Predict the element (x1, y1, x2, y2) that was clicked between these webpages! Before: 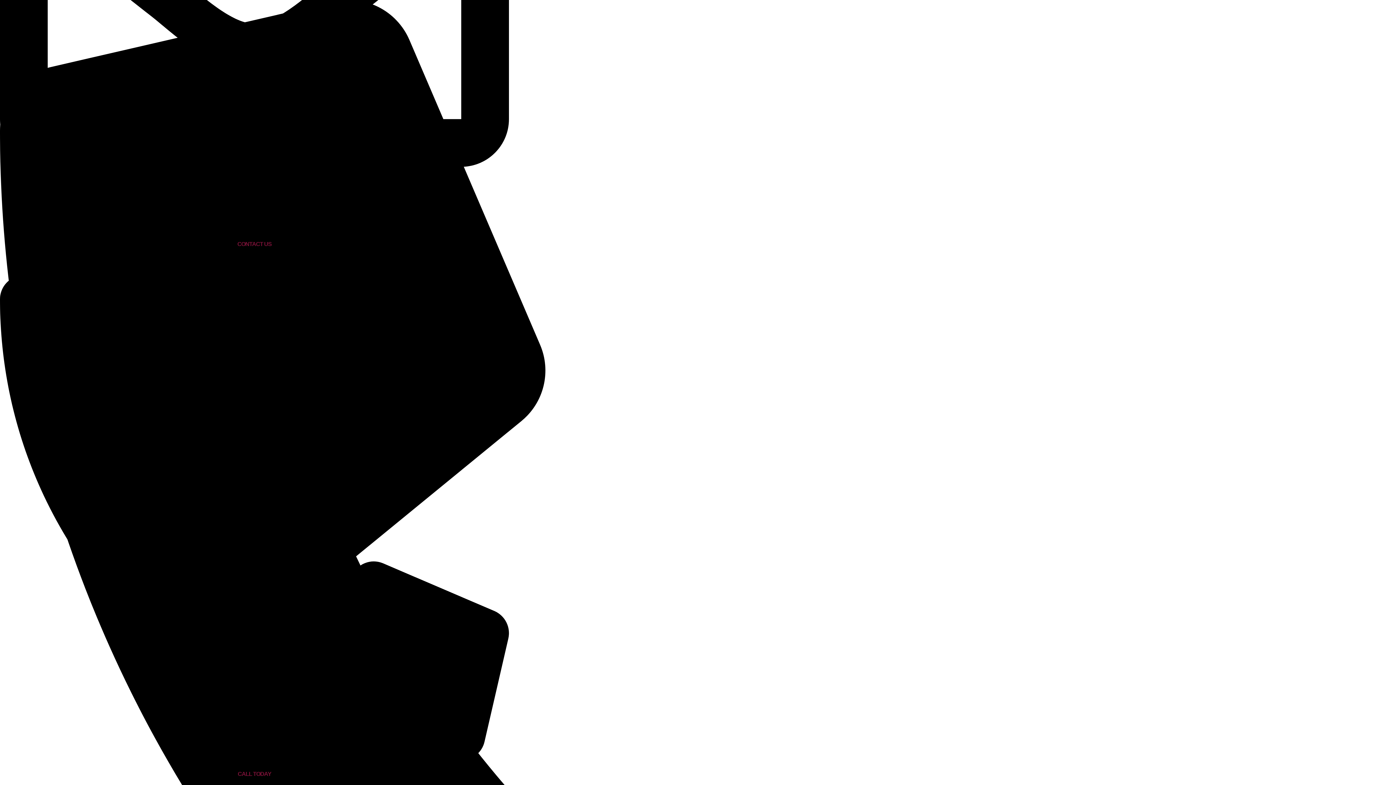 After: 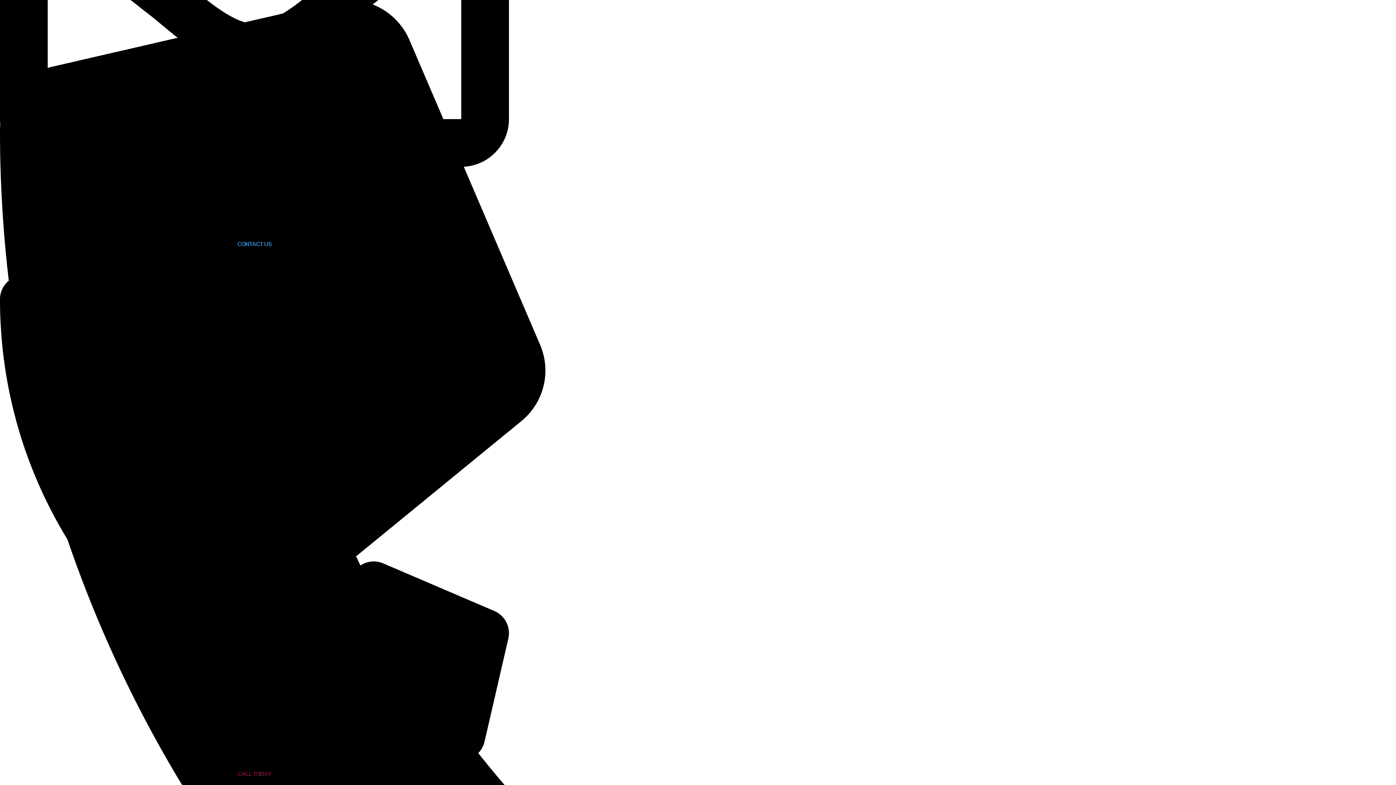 Action: bbox: (237, 241, 271, 247) label: CONTACT US